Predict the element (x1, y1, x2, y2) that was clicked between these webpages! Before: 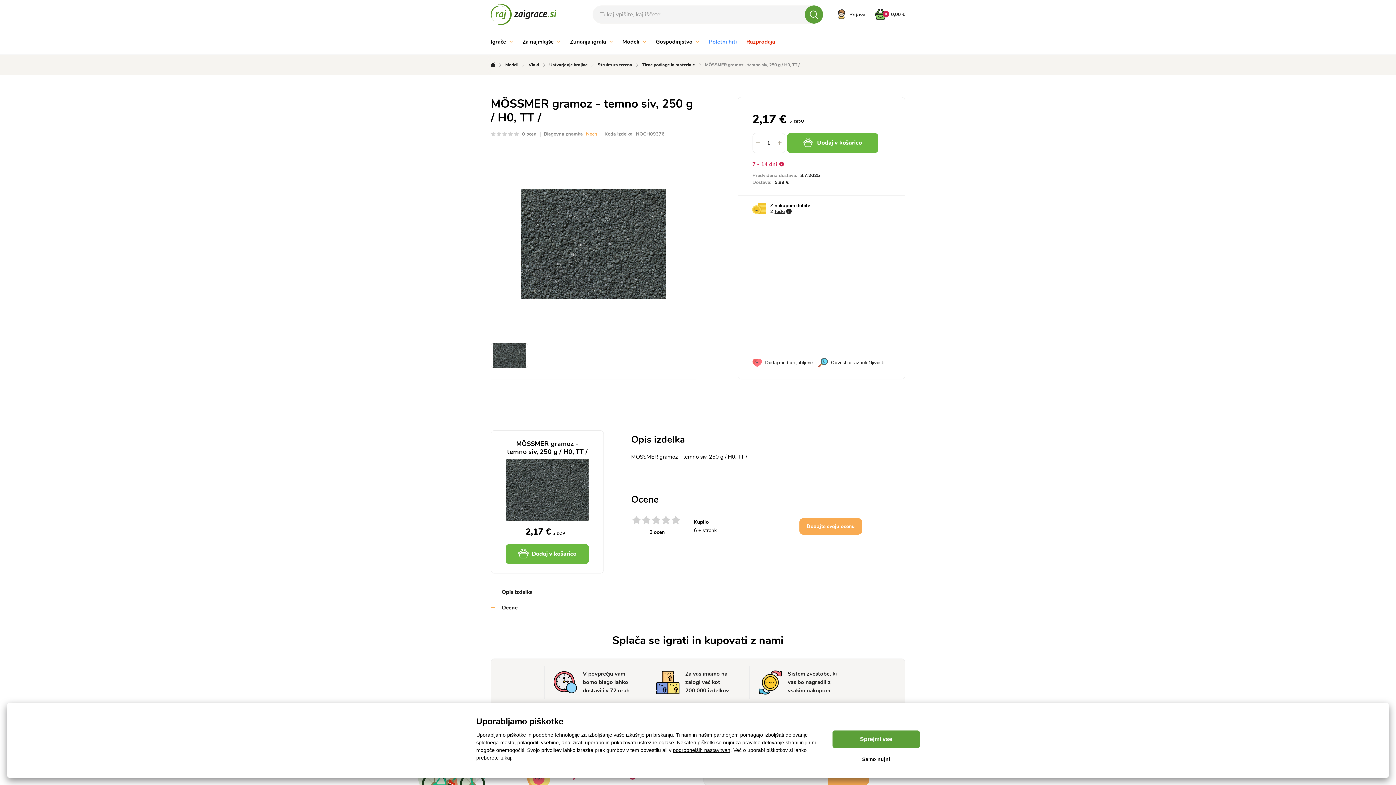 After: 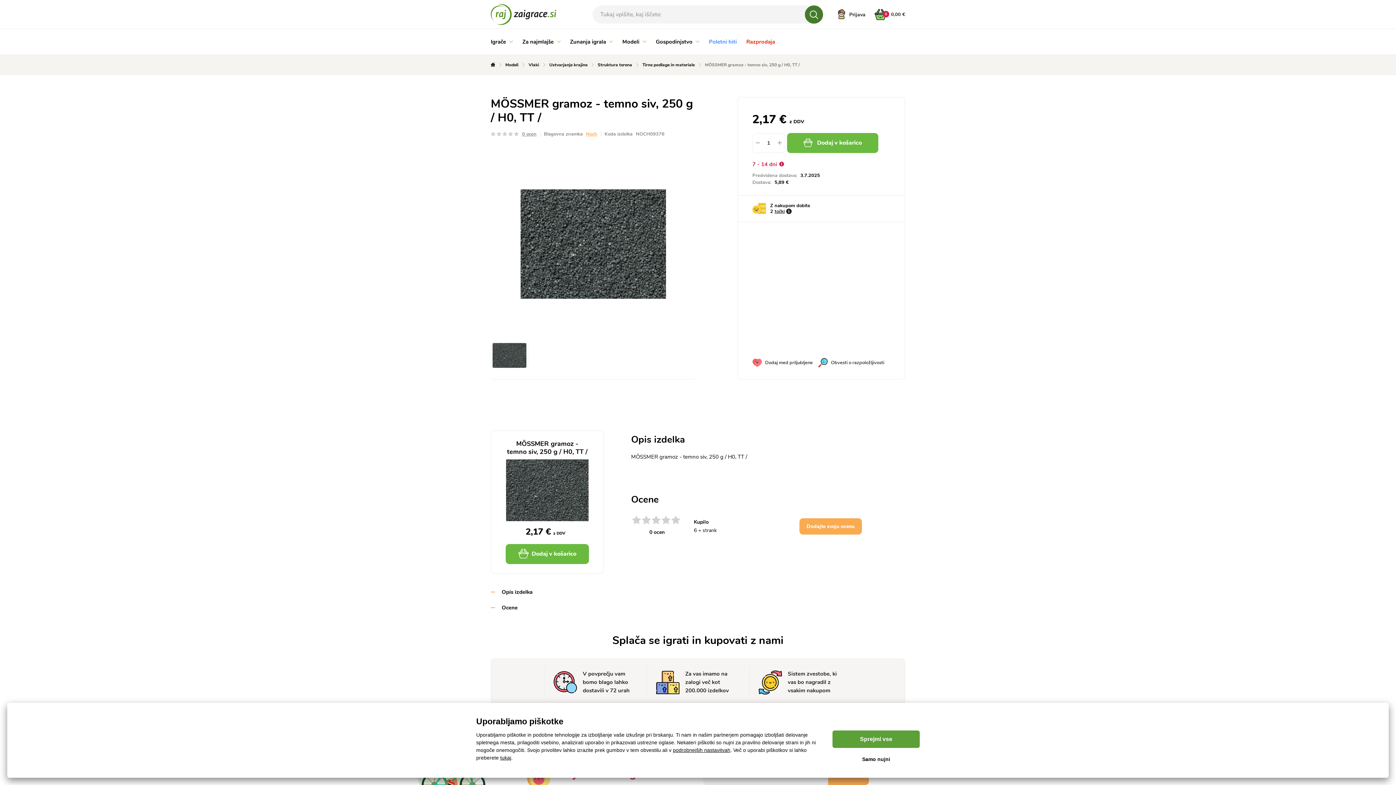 Action: bbox: (805, 5, 823, 23)